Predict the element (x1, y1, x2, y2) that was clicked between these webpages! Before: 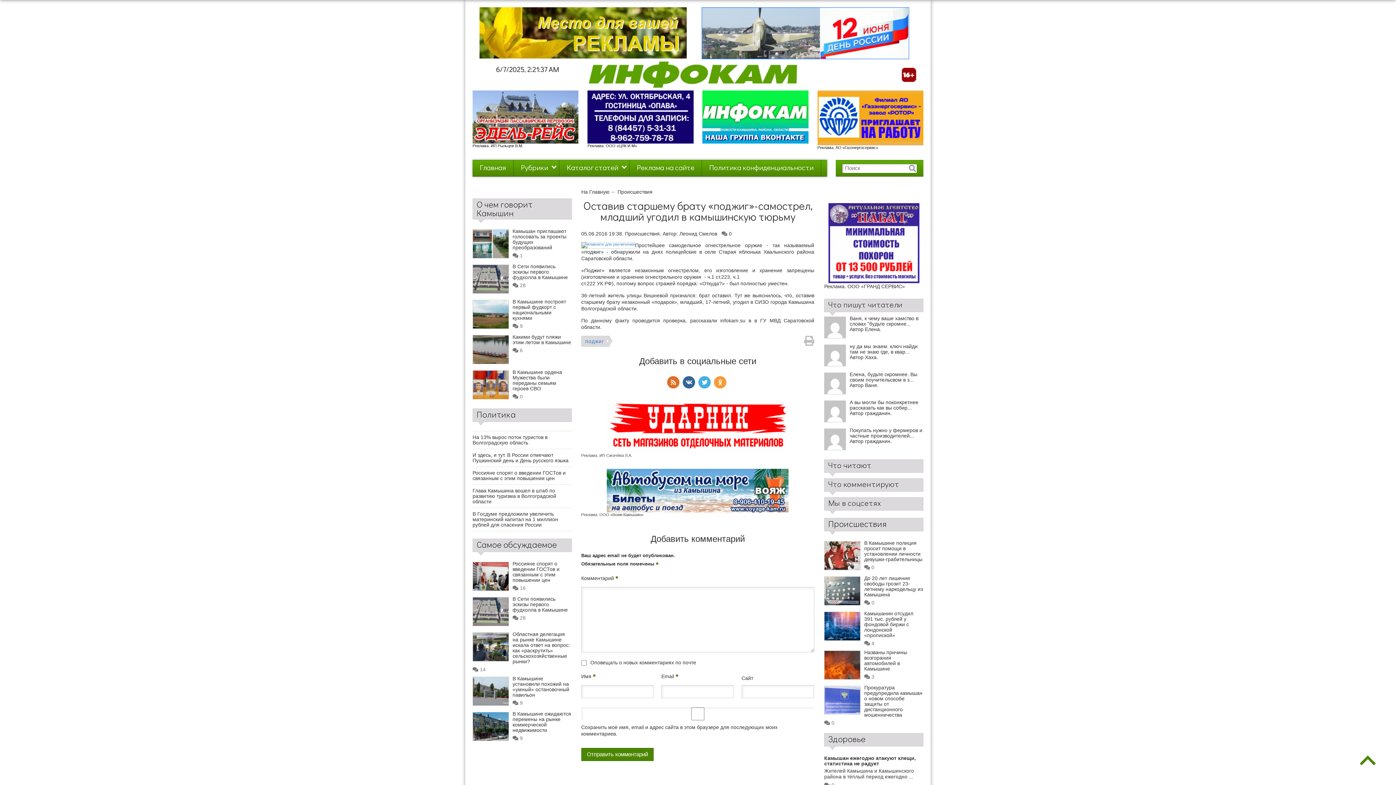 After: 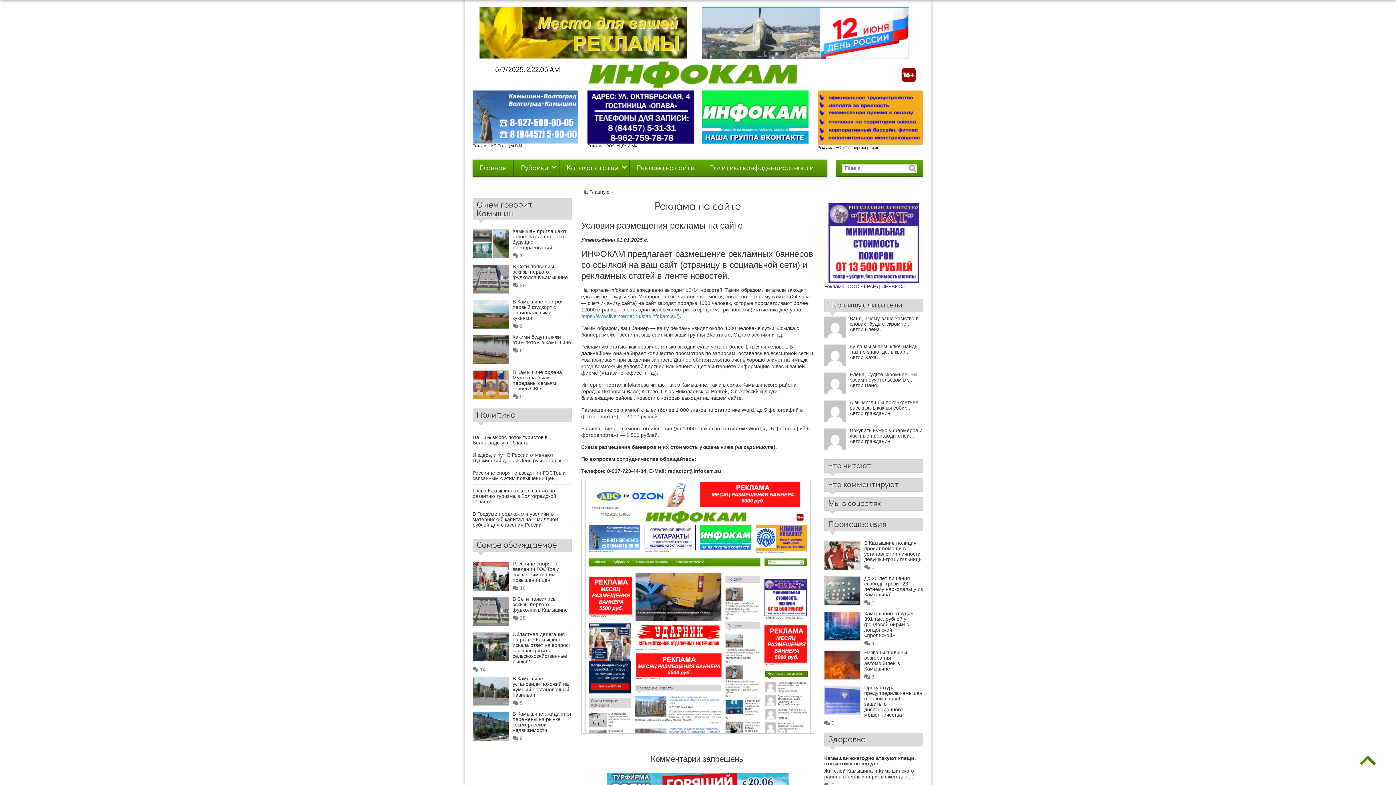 Action: bbox: (629, 158, 701, 175) label: Реклама на сайте